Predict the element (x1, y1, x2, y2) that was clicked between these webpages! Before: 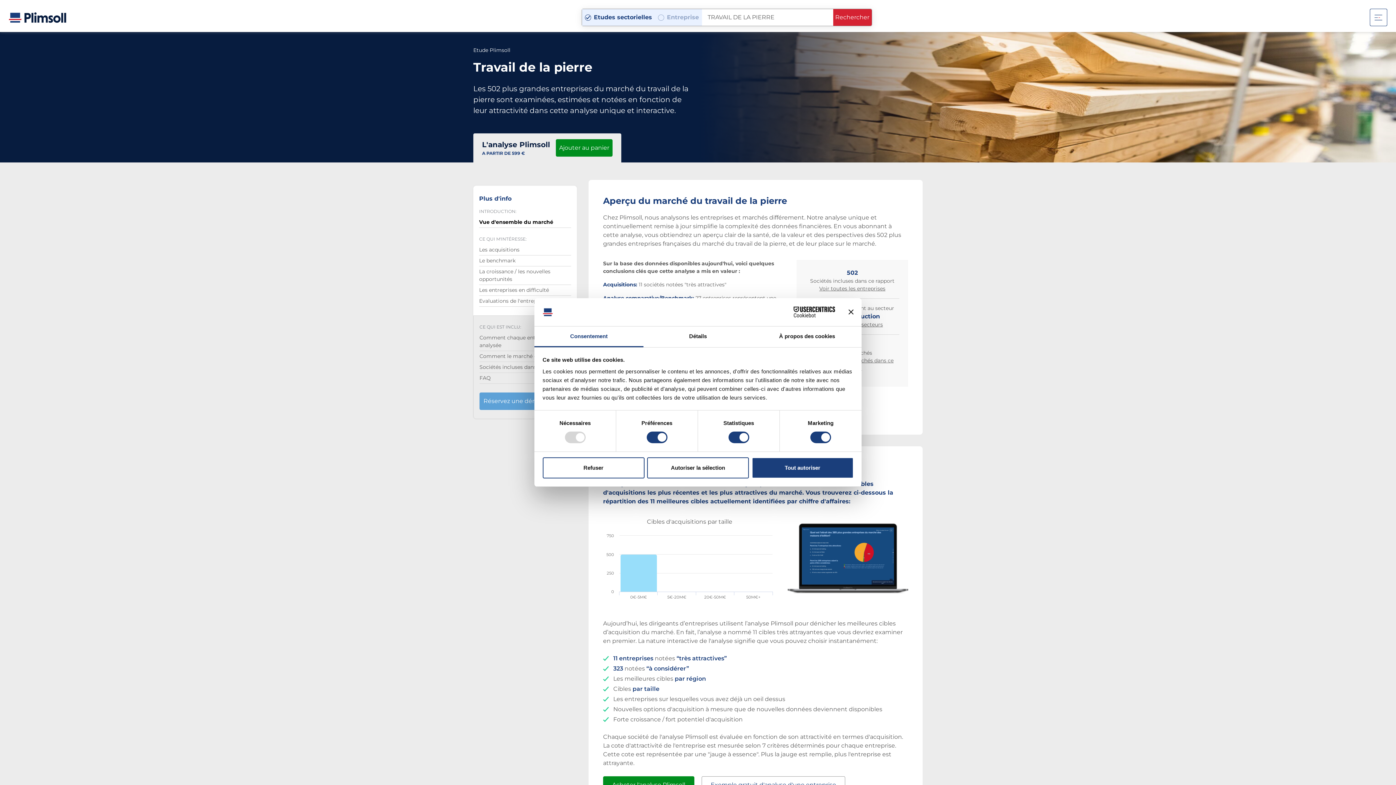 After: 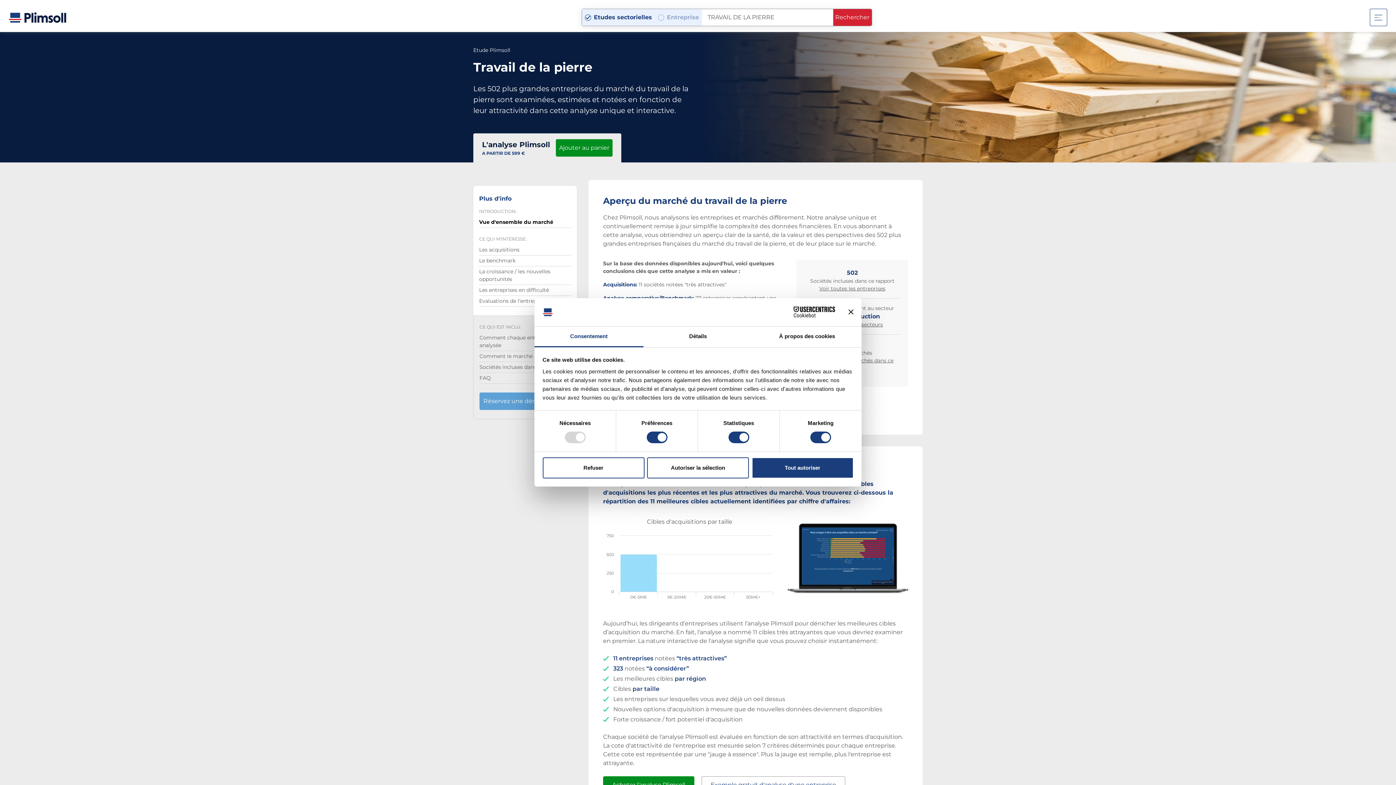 Action: label: Usercentrics Cookiebot - opens in a new window bbox: (771, 306, 835, 317)